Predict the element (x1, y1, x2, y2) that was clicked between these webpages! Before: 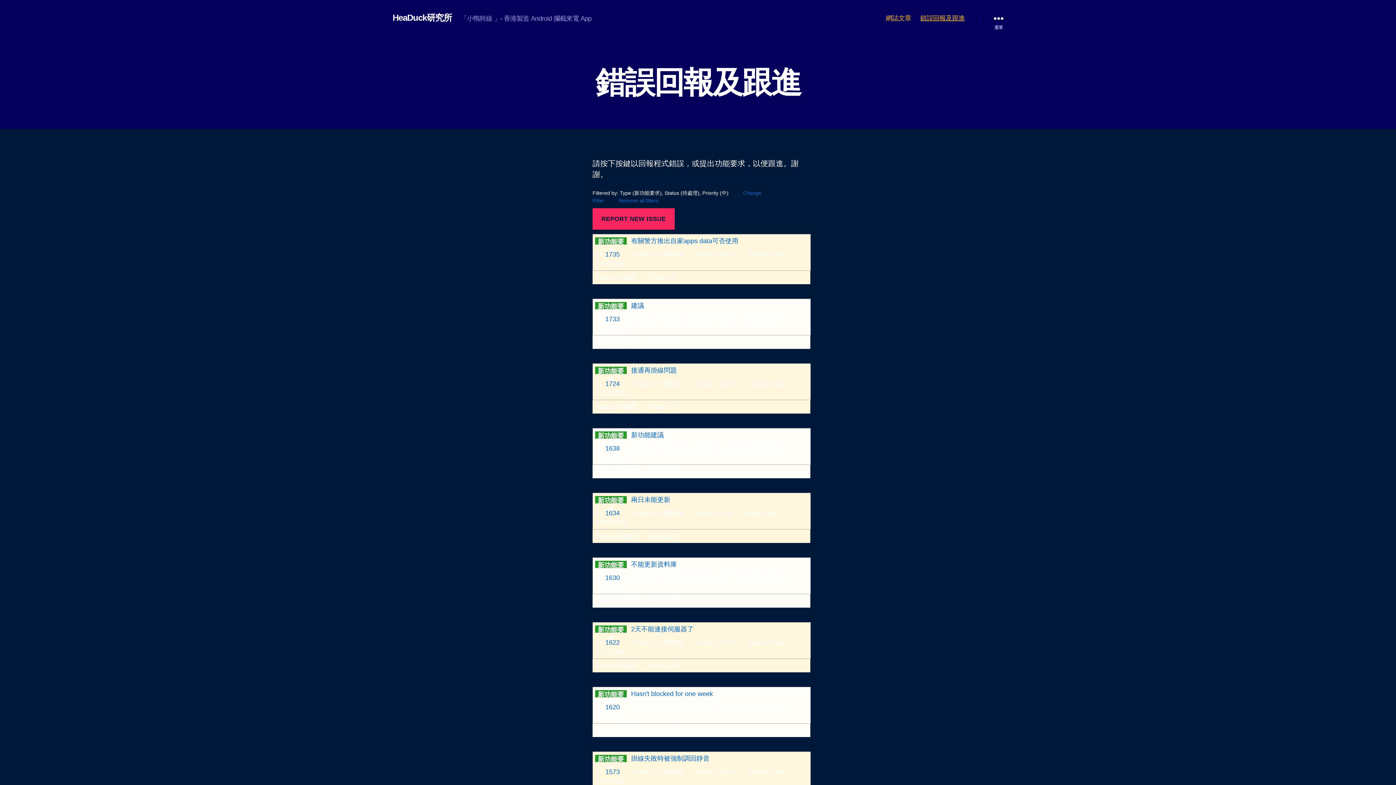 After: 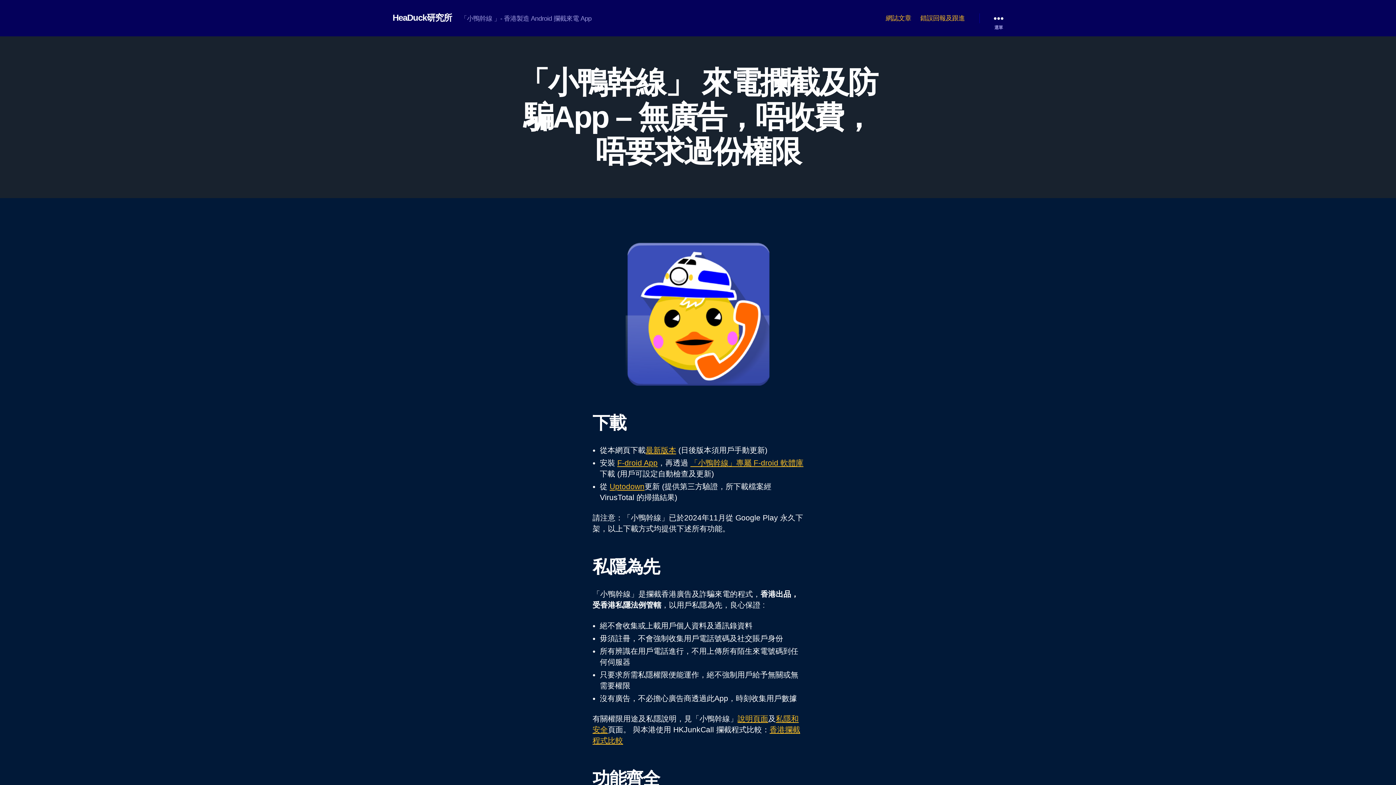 Action: label: HeaDuck研究所 bbox: (392, 13, 452, 22)